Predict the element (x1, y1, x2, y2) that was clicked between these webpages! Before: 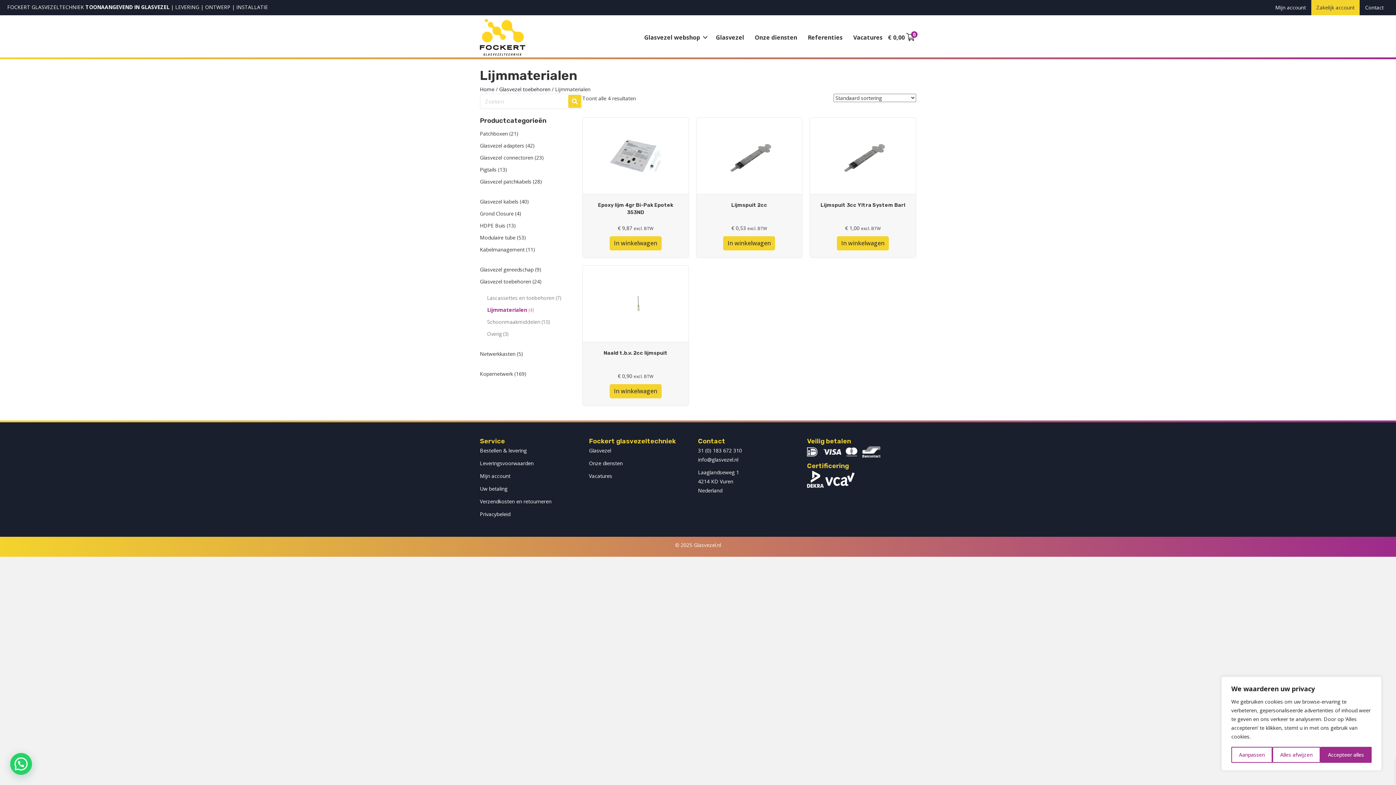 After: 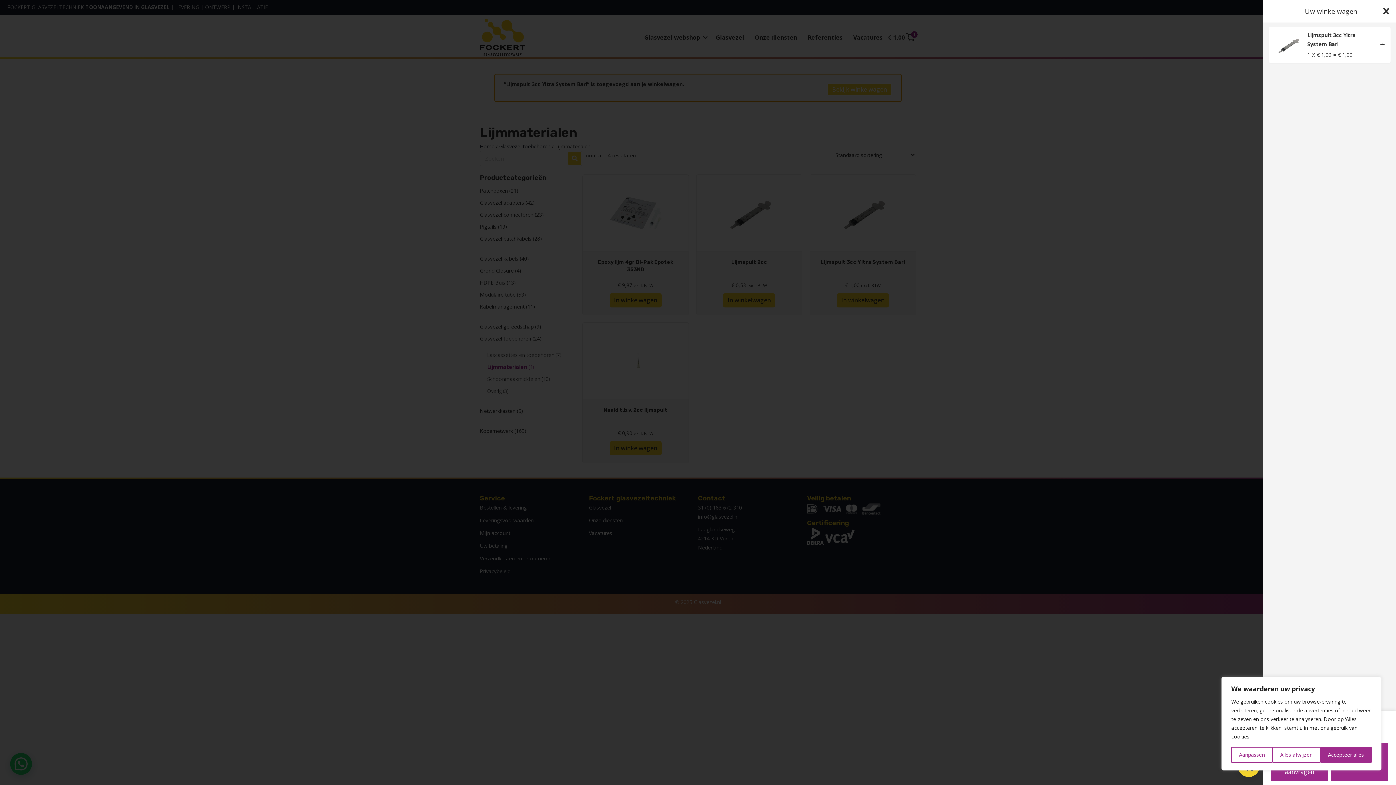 Action: label: Toevoegen aan winkelwagen: “Lijmspuit 3cc Yltra System Barl“ bbox: (837, 236, 889, 250)